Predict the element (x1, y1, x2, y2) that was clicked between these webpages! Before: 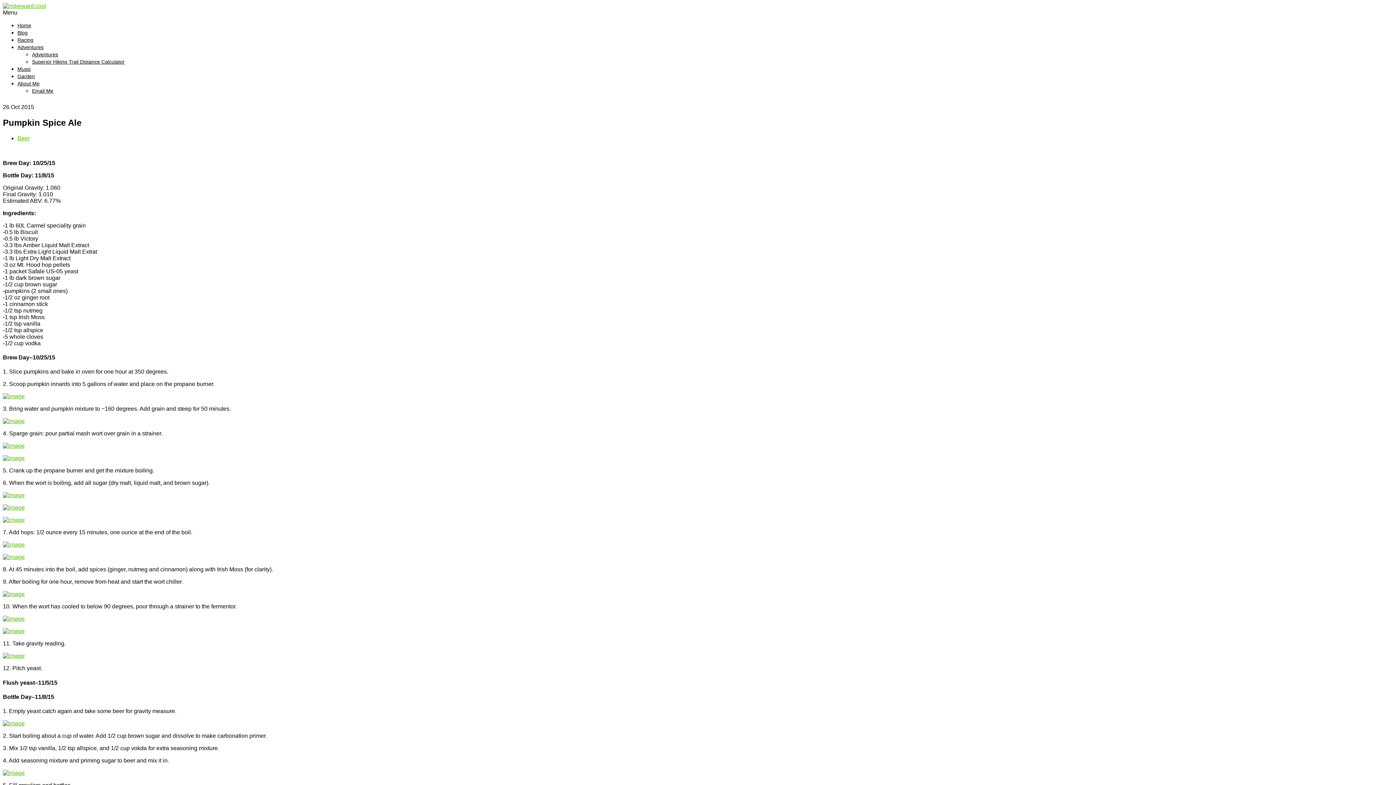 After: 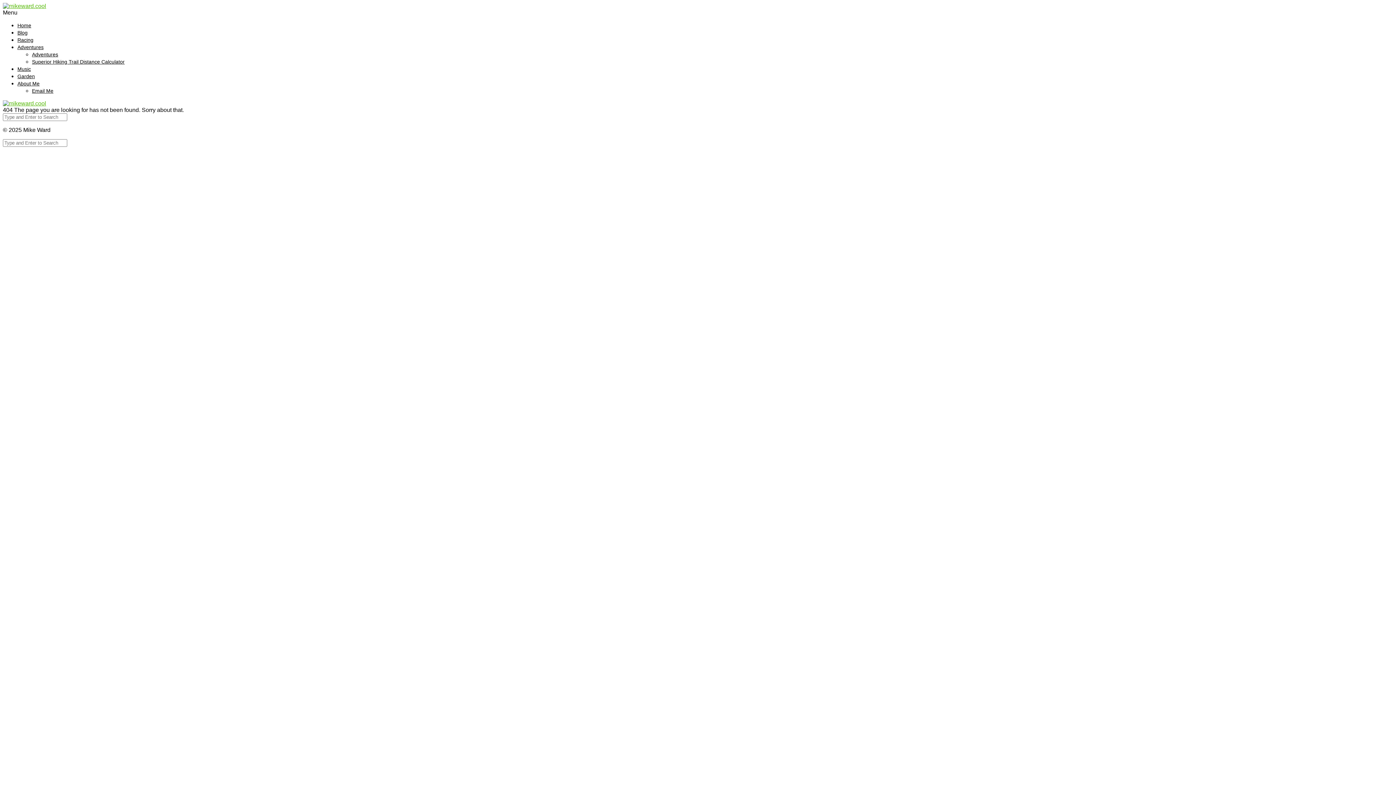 Action: bbox: (2, 492, 24, 498)